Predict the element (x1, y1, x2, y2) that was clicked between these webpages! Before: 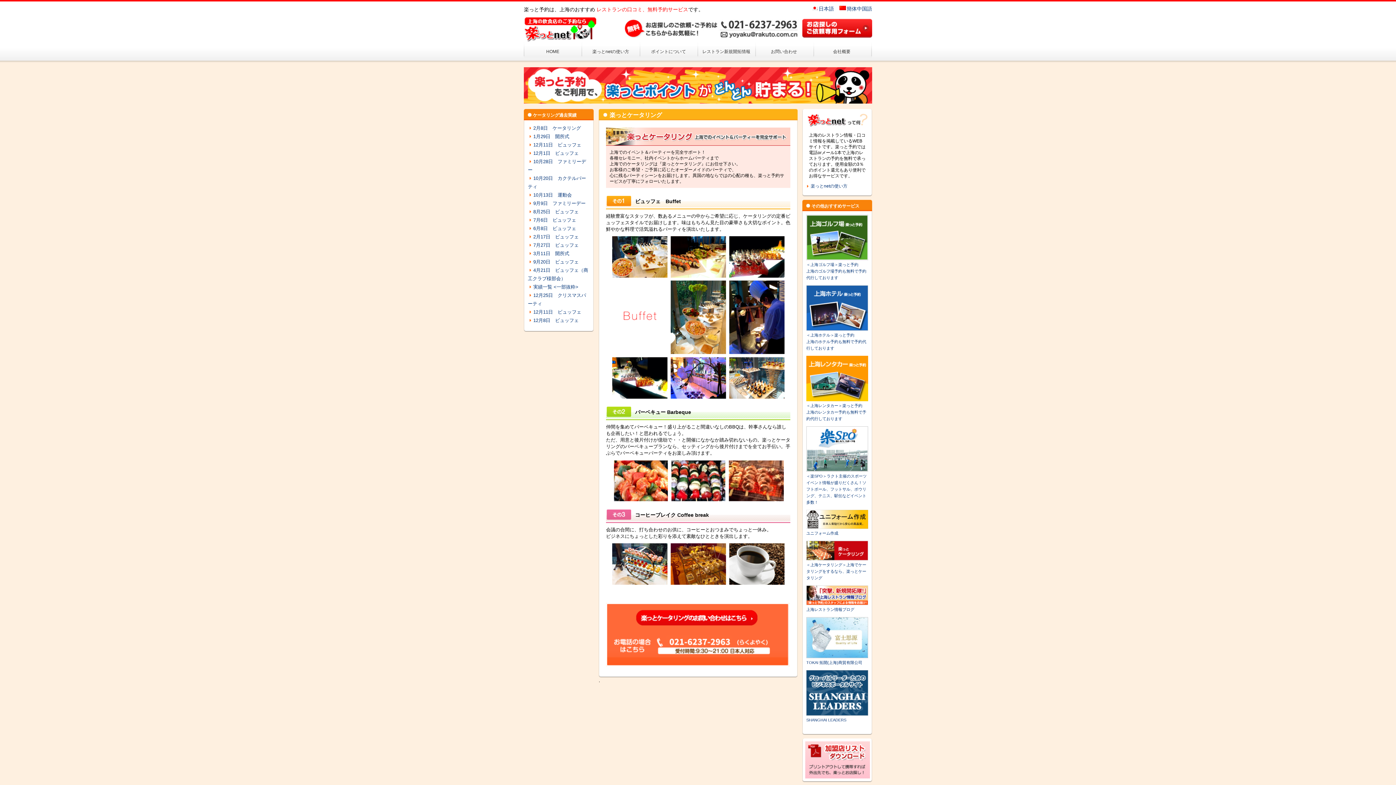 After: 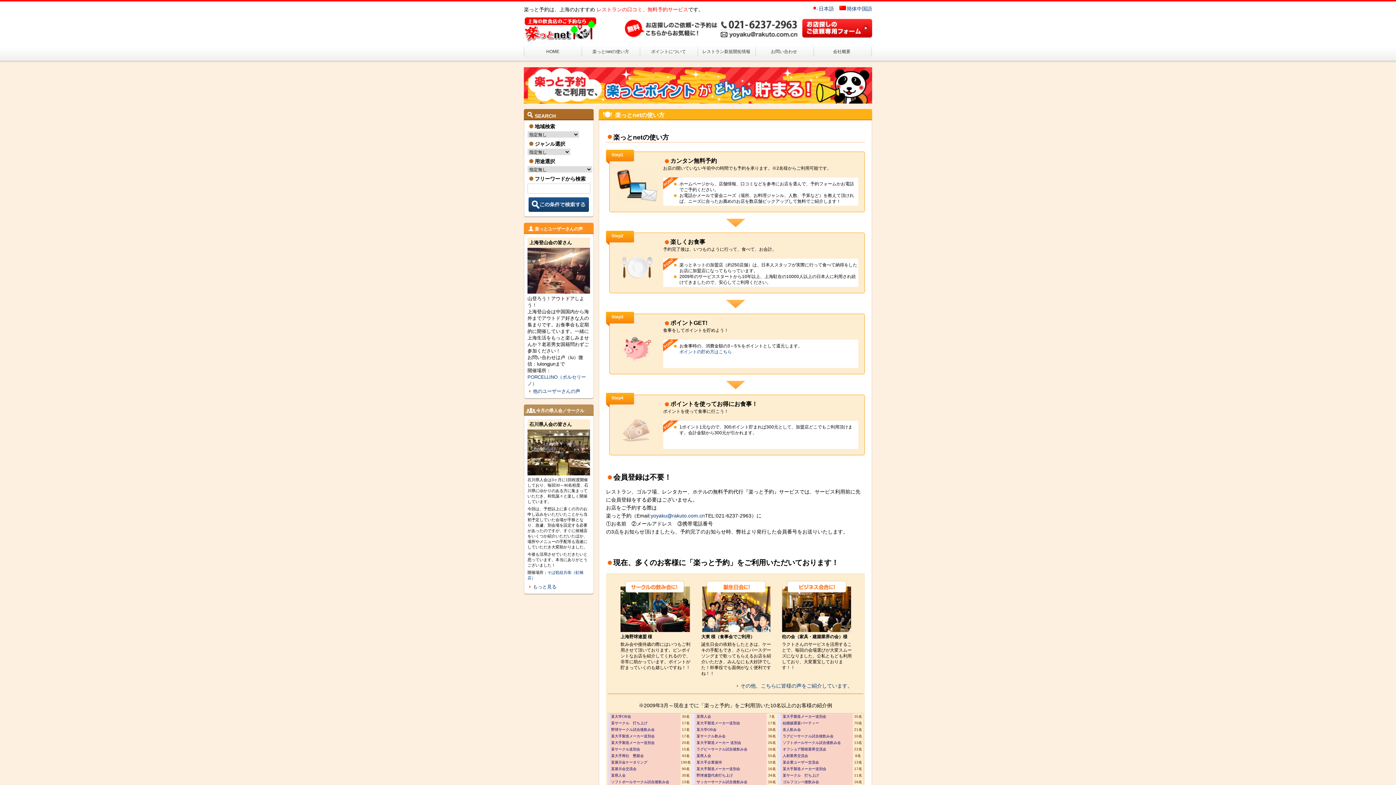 Action: label: 楽っとnetの使い方 bbox: (581, 41, 640, 57)